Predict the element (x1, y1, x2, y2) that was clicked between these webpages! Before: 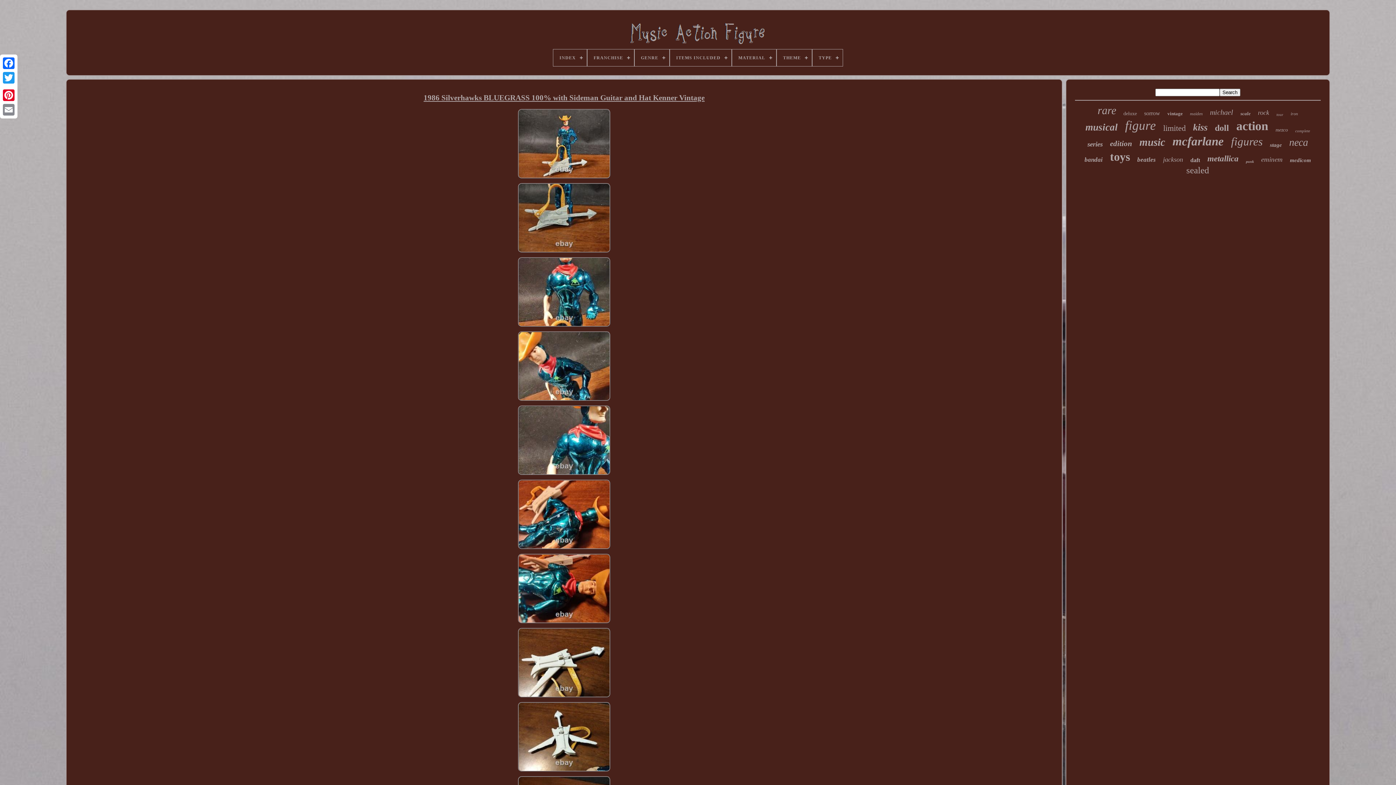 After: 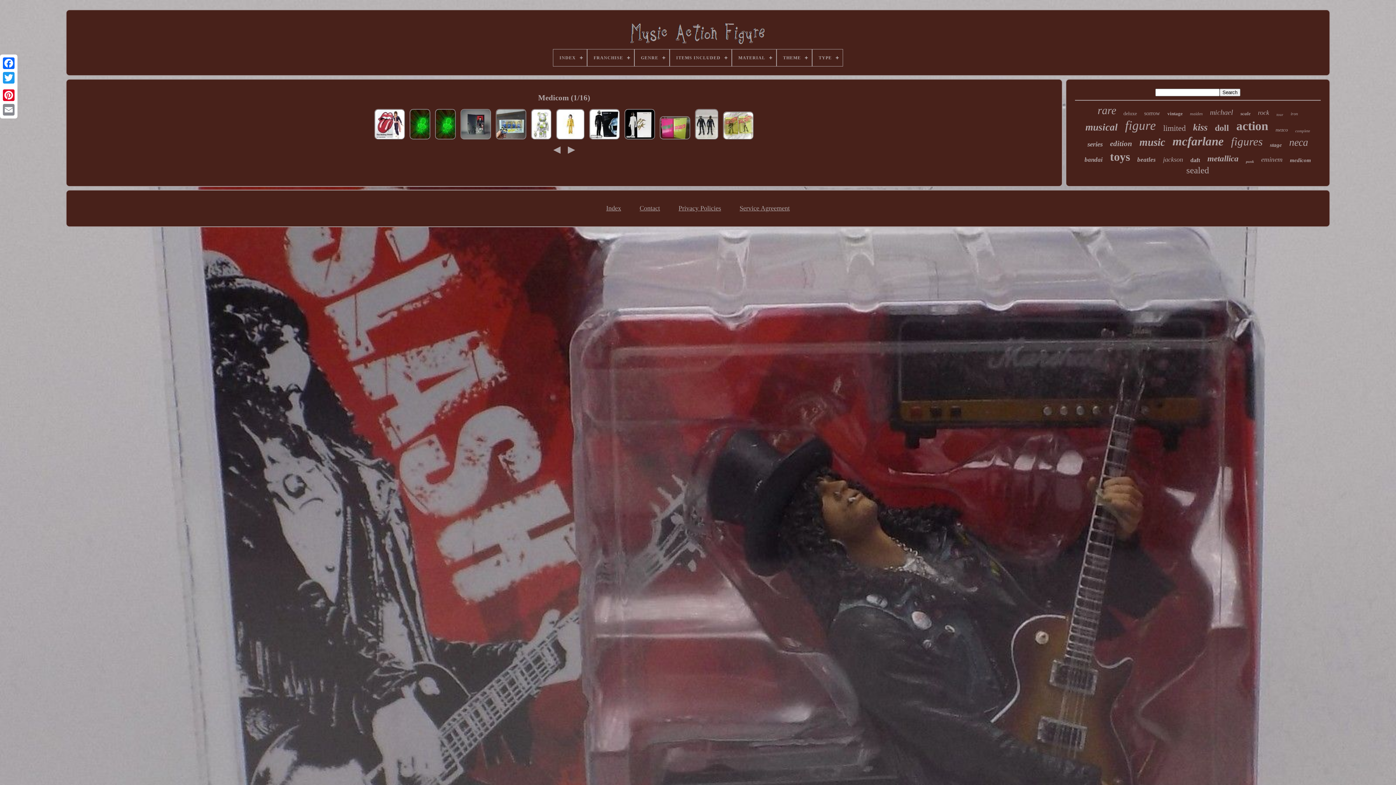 Action: bbox: (1290, 157, 1311, 163) label: medicom